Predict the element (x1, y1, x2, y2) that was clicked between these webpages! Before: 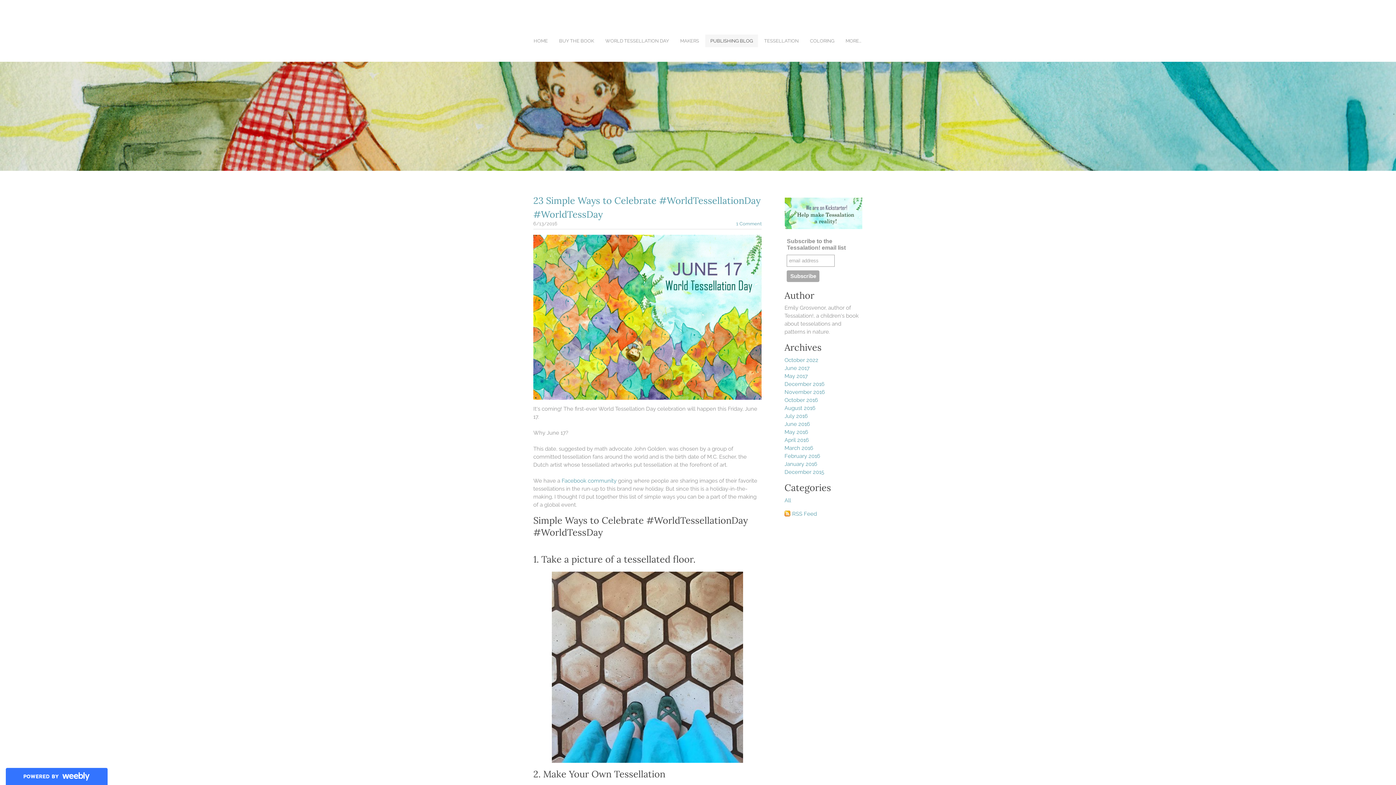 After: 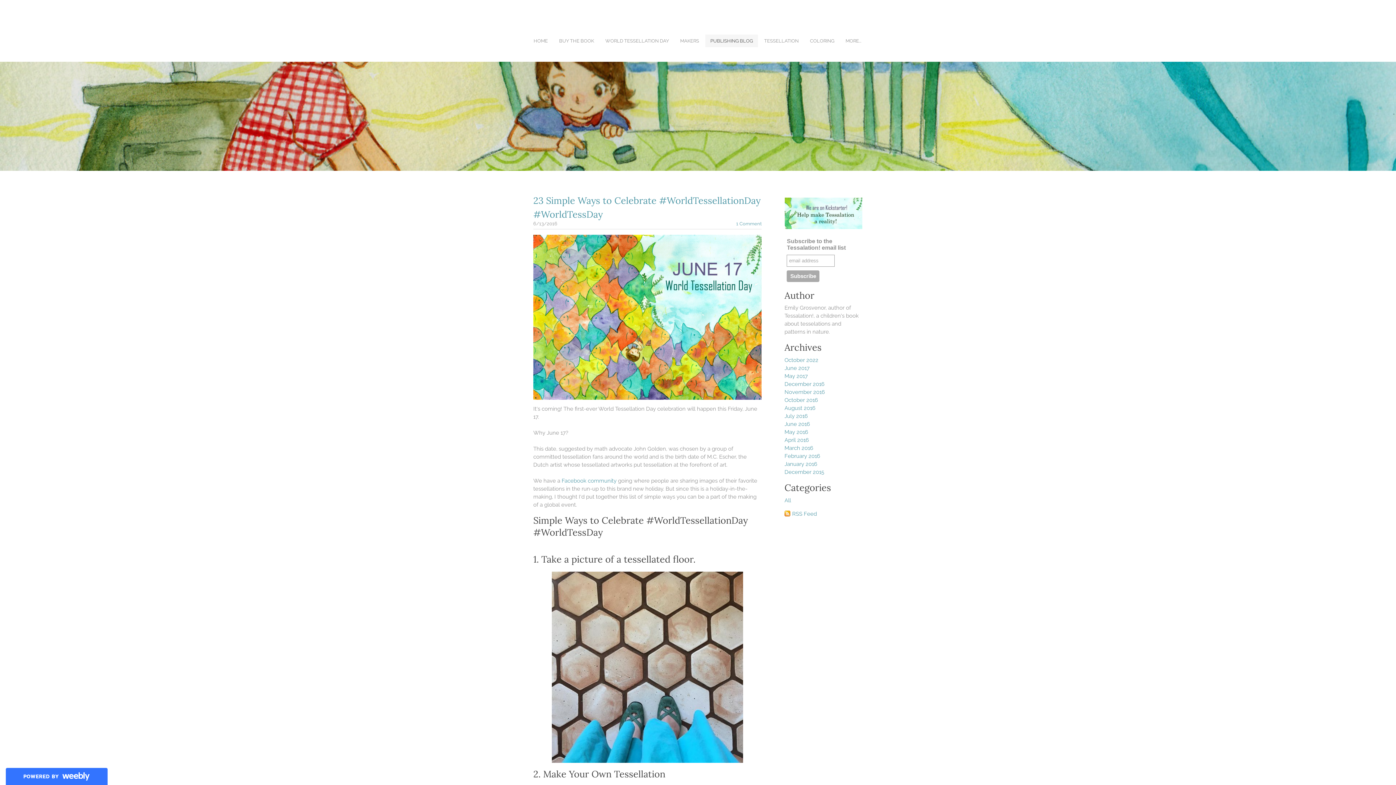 Action: bbox: (533, 395, 761, 401)